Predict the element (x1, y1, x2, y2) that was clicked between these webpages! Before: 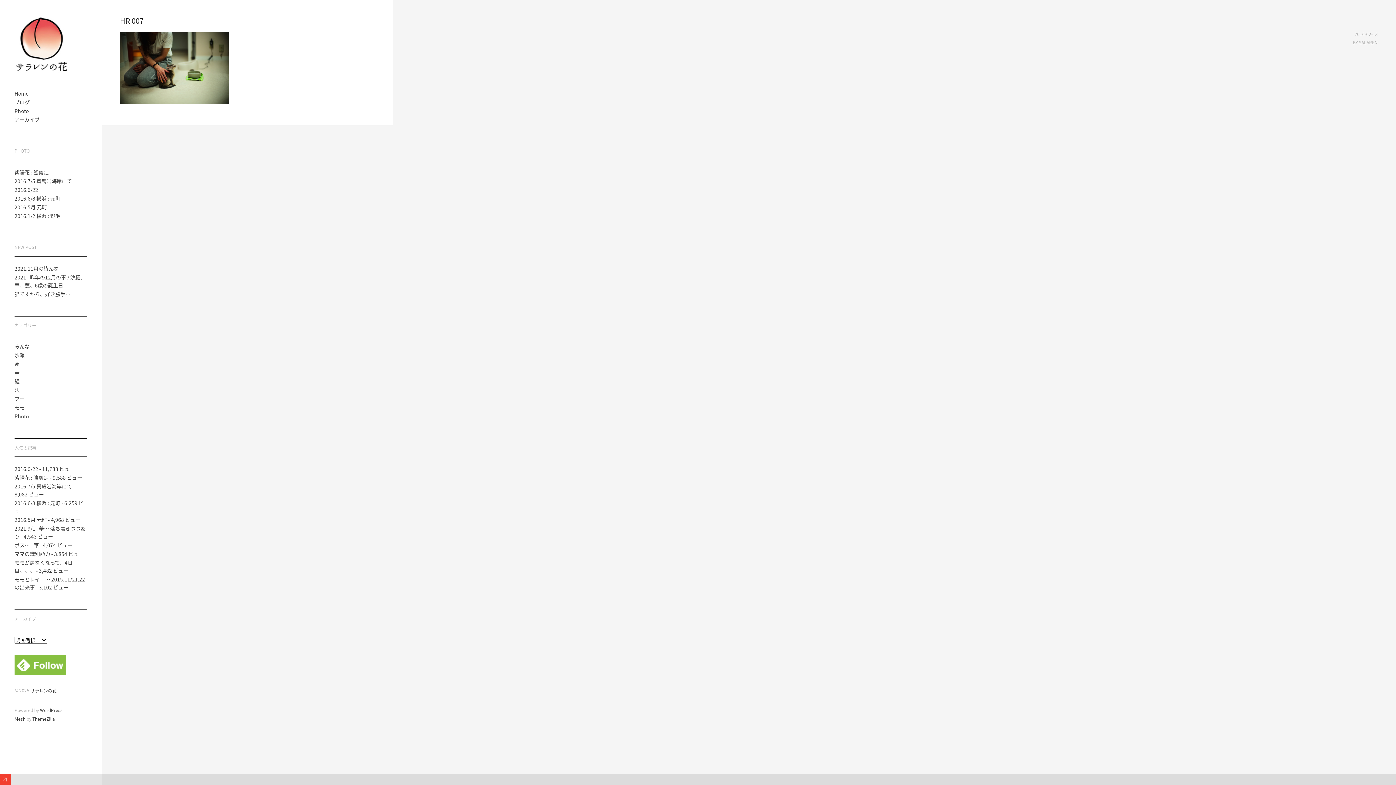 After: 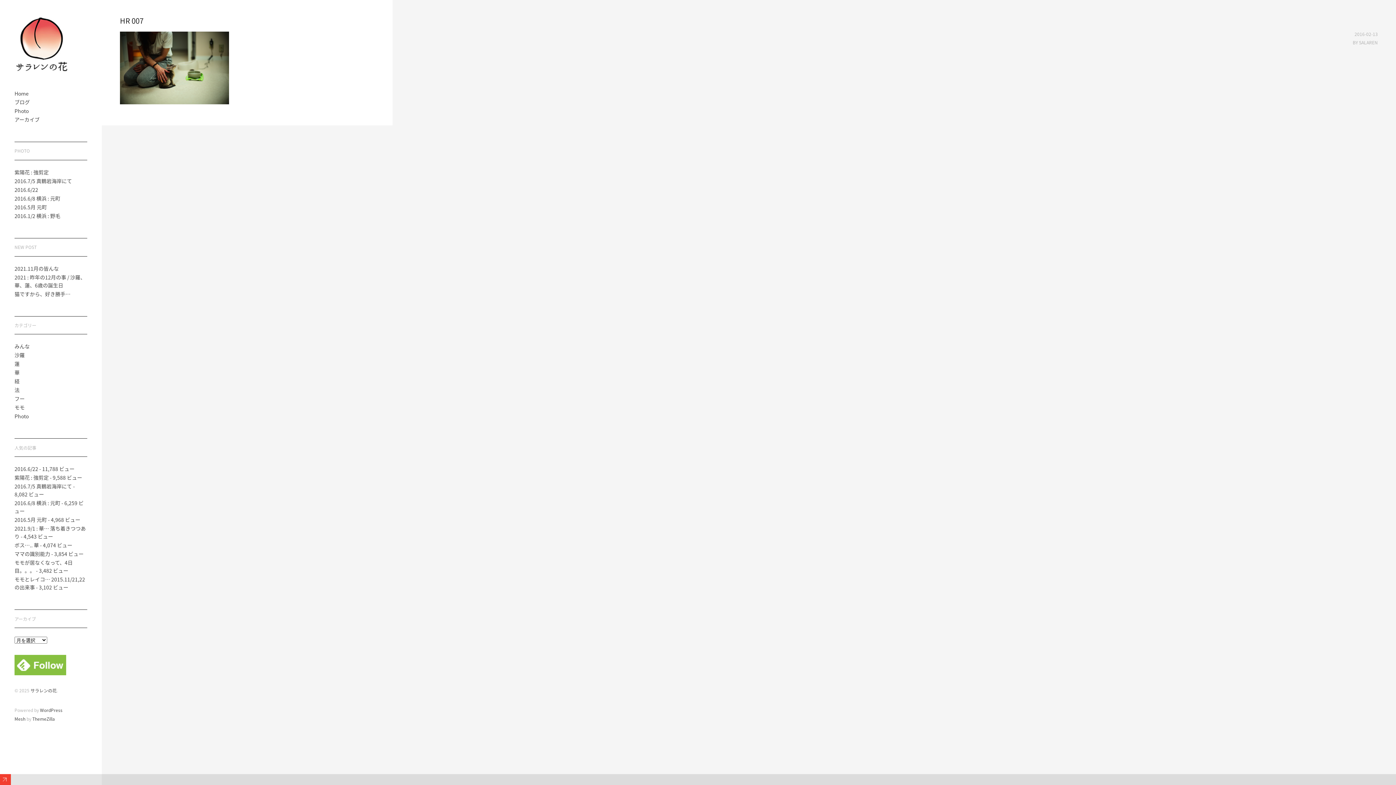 Action: bbox: (14, 667, 66, 675)